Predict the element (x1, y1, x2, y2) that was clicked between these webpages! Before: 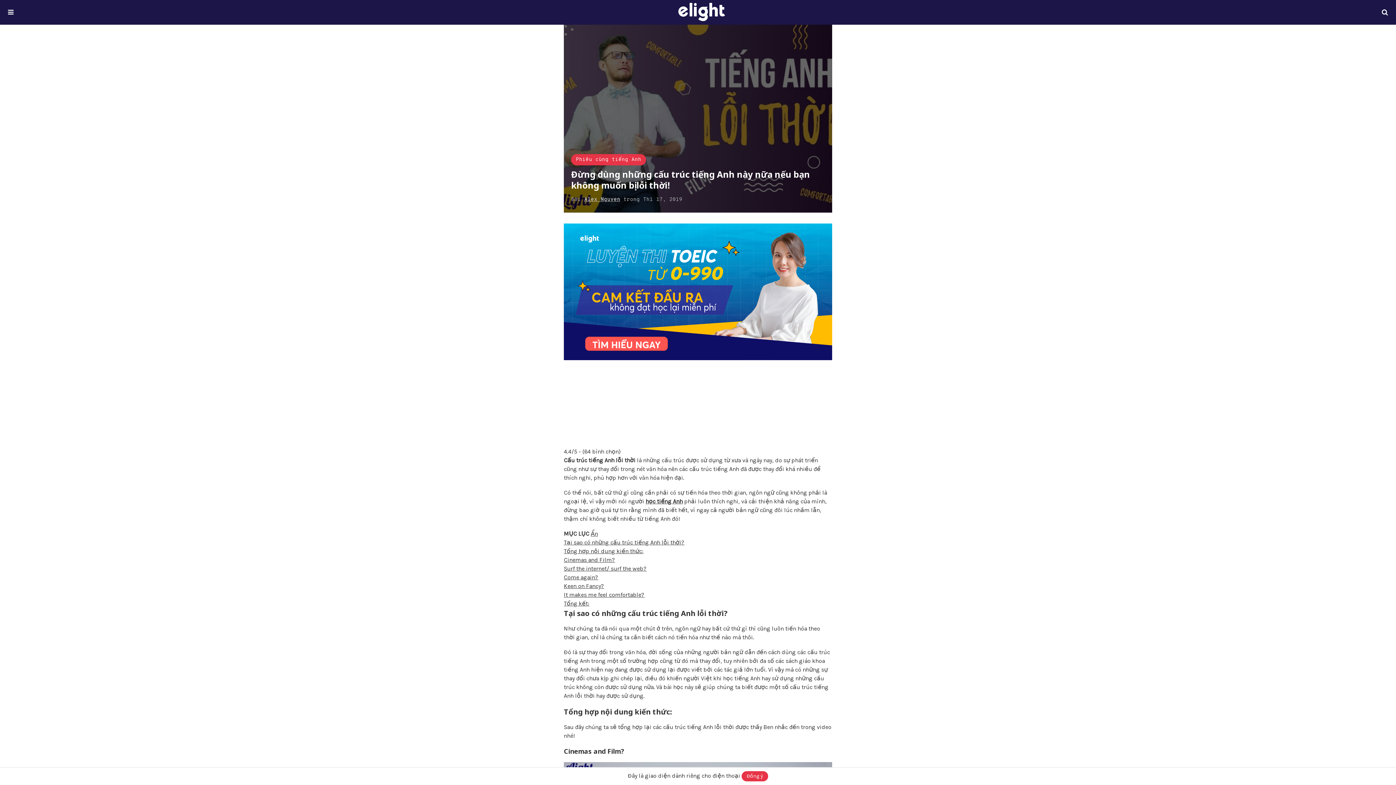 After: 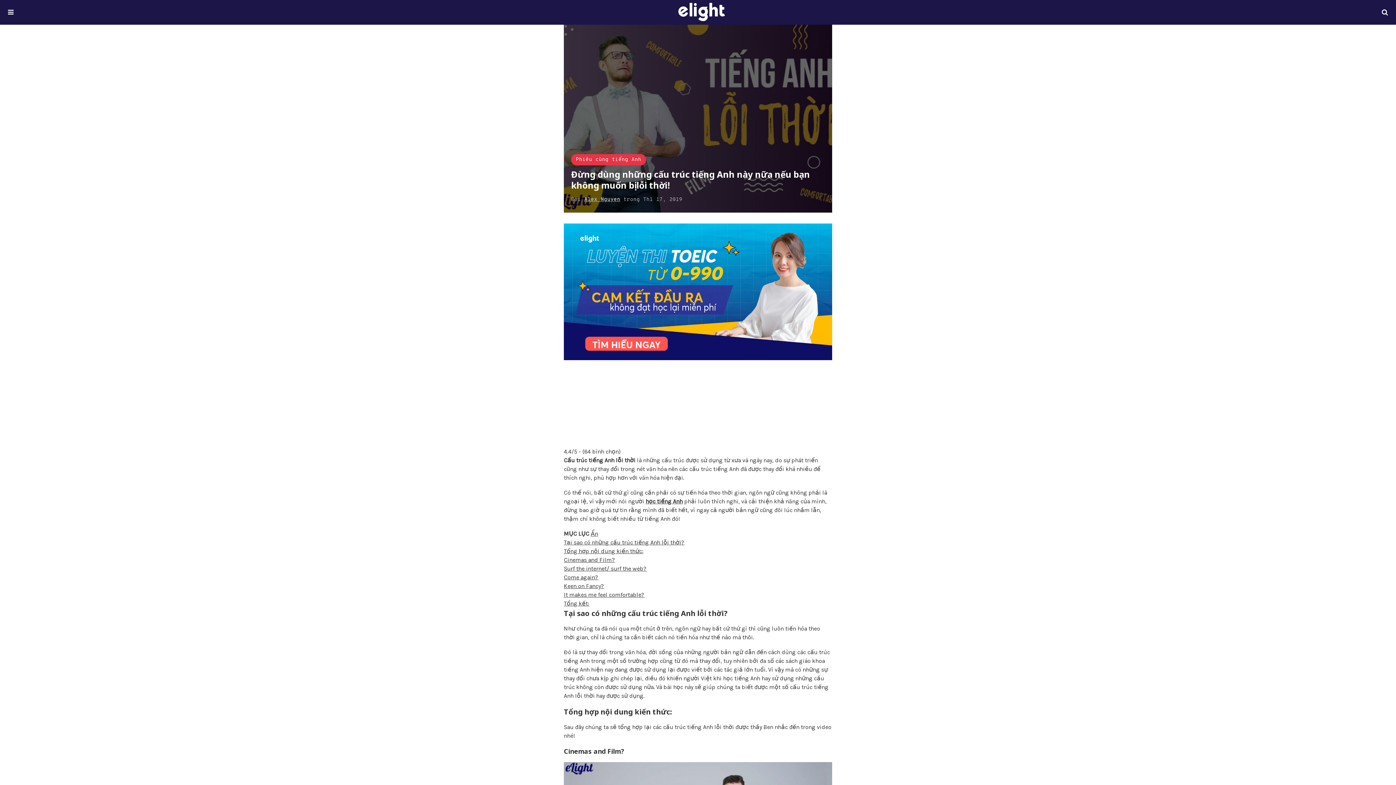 Action: bbox: (741, 771, 768, 781) label: Đồng ý